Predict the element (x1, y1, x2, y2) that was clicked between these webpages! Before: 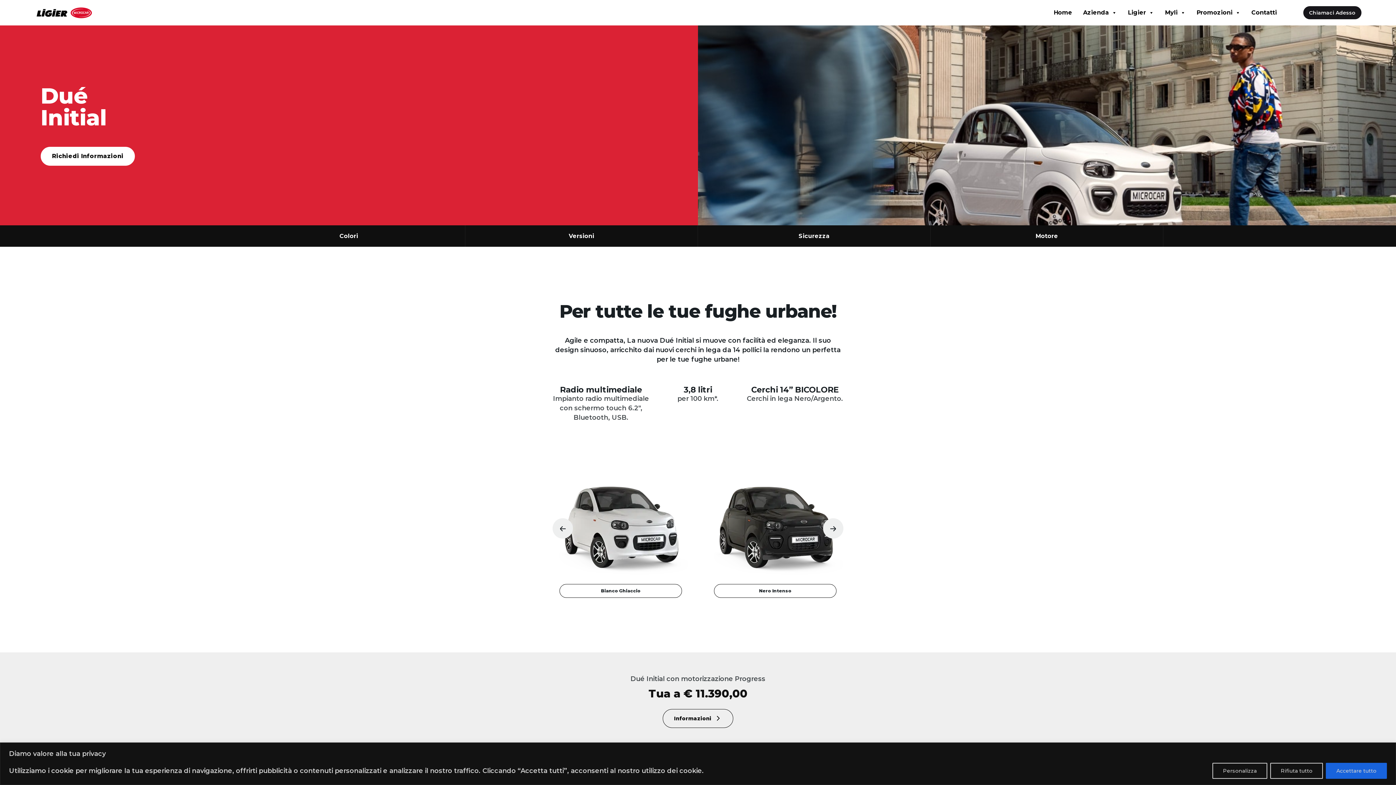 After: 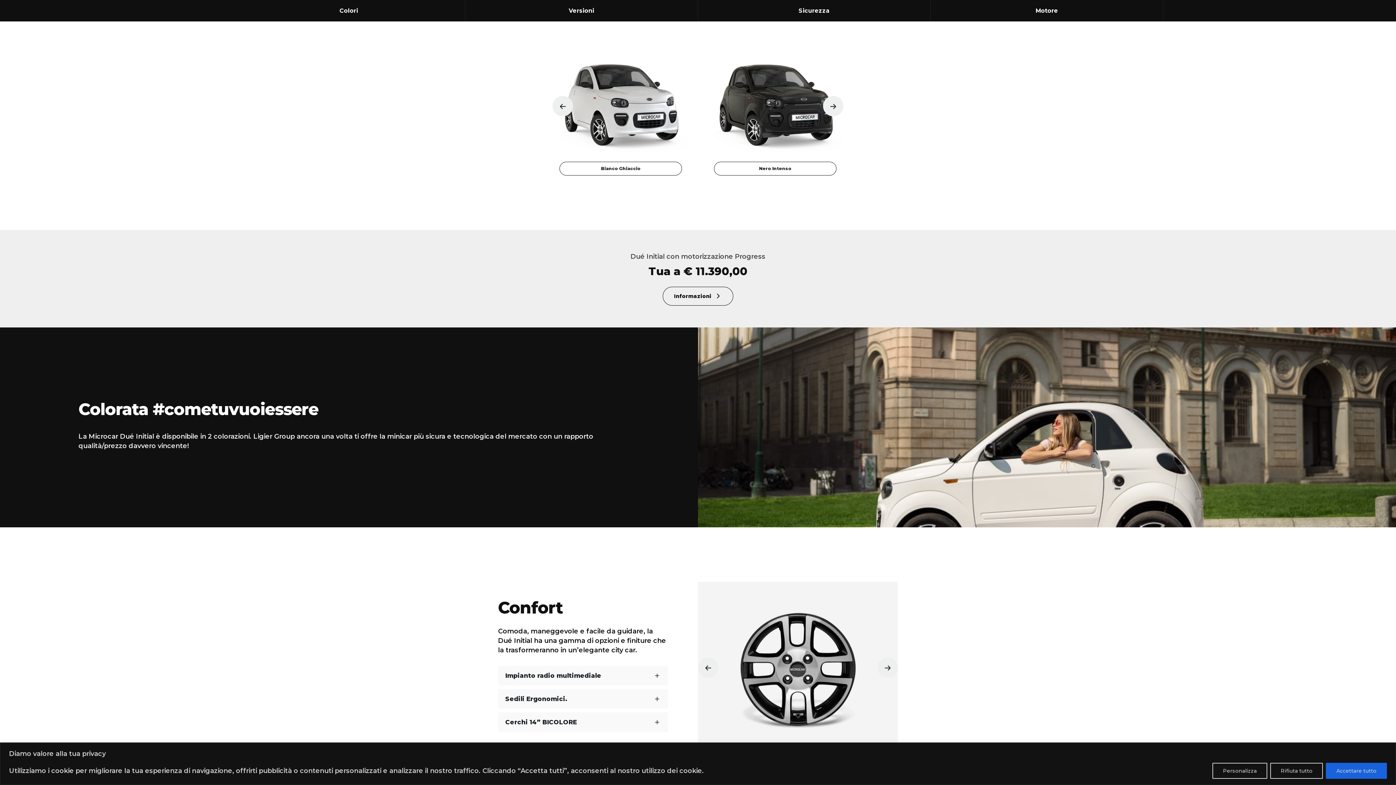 Action: label: Colori bbox: (232, 225, 465, 246)